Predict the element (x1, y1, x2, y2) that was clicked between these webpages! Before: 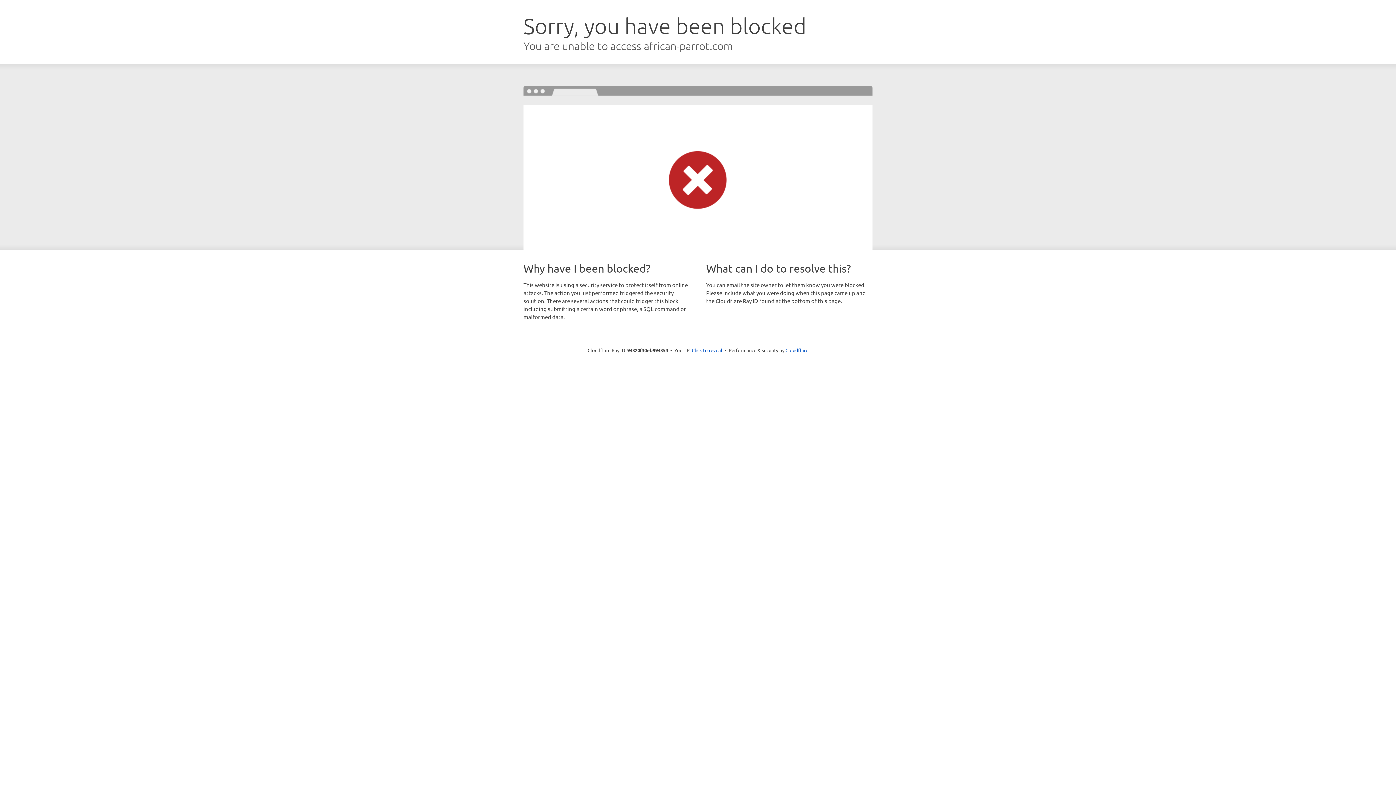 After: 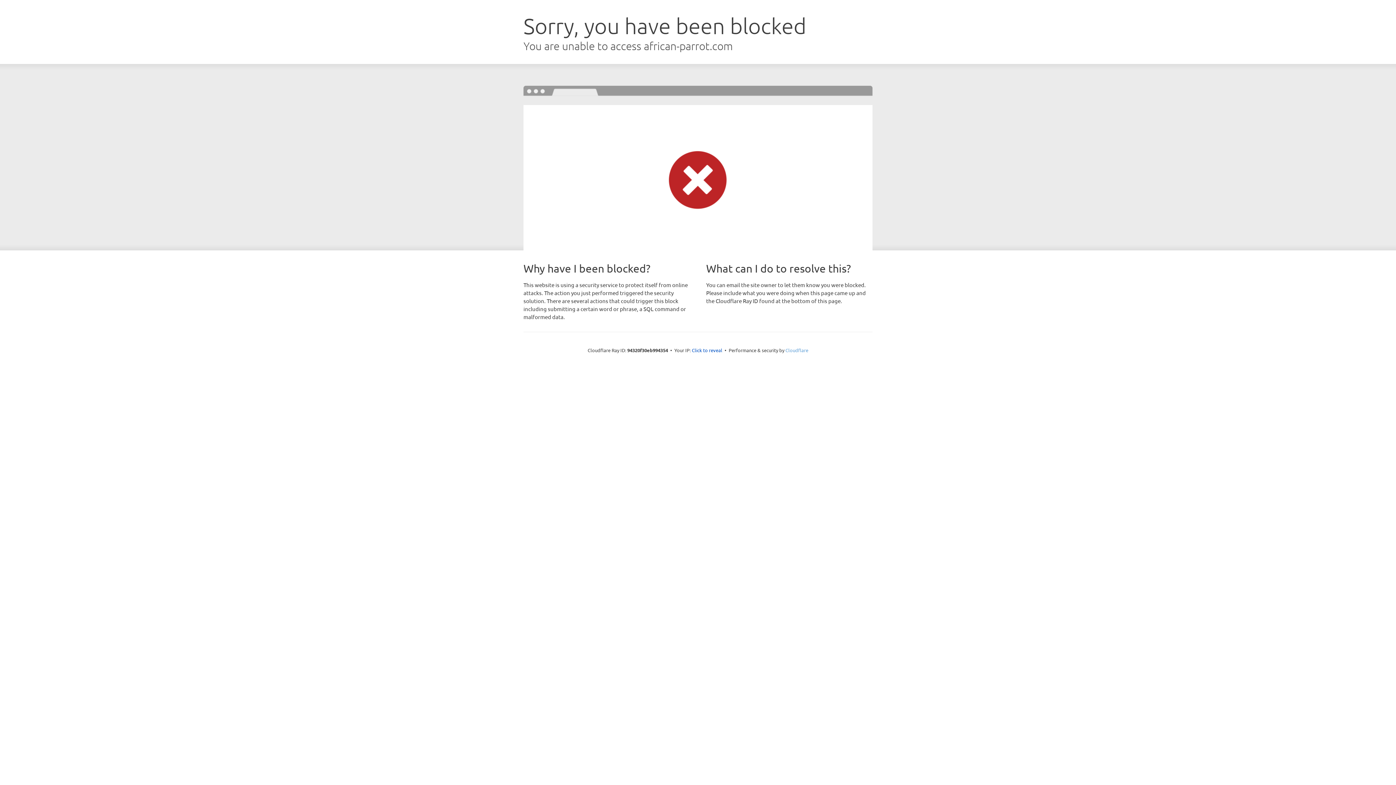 Action: label: Cloudflare bbox: (785, 347, 808, 353)